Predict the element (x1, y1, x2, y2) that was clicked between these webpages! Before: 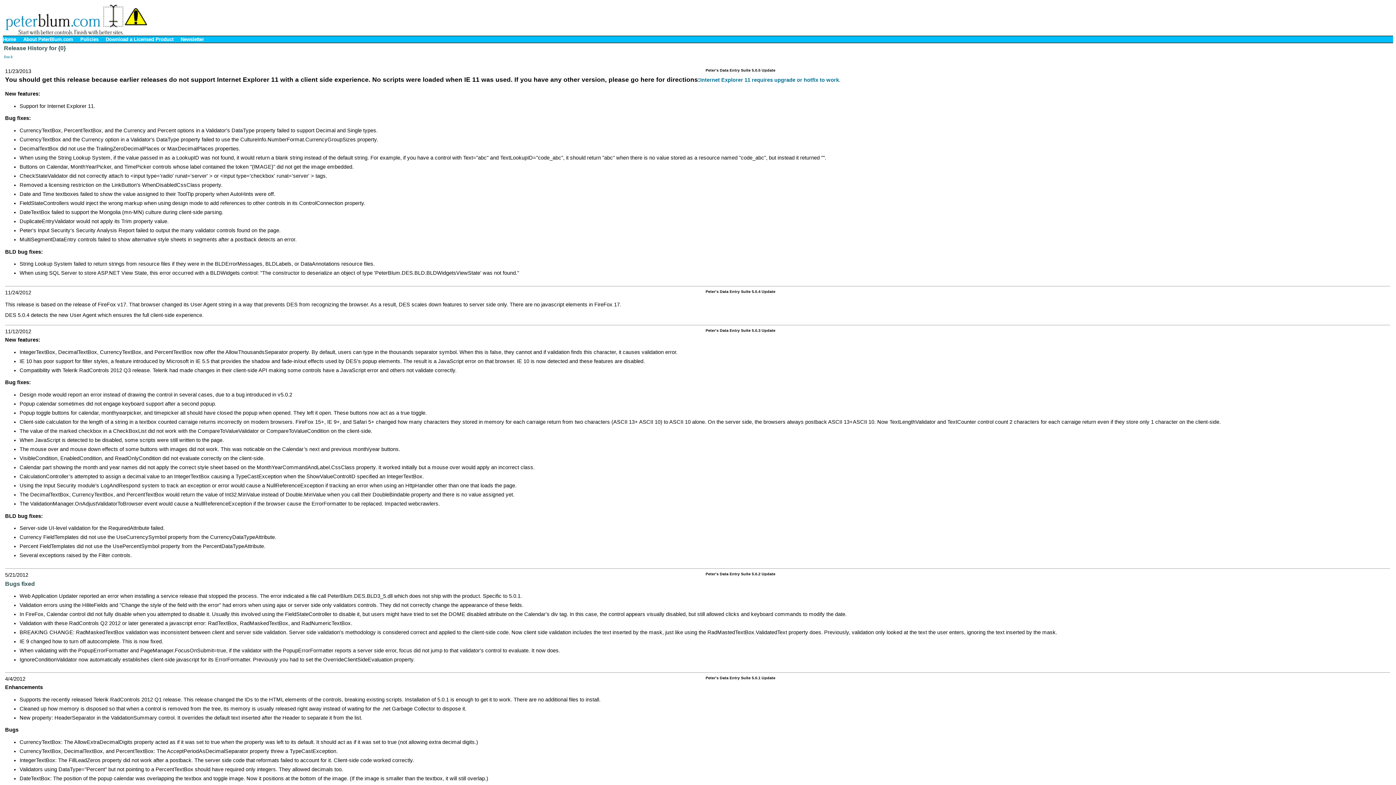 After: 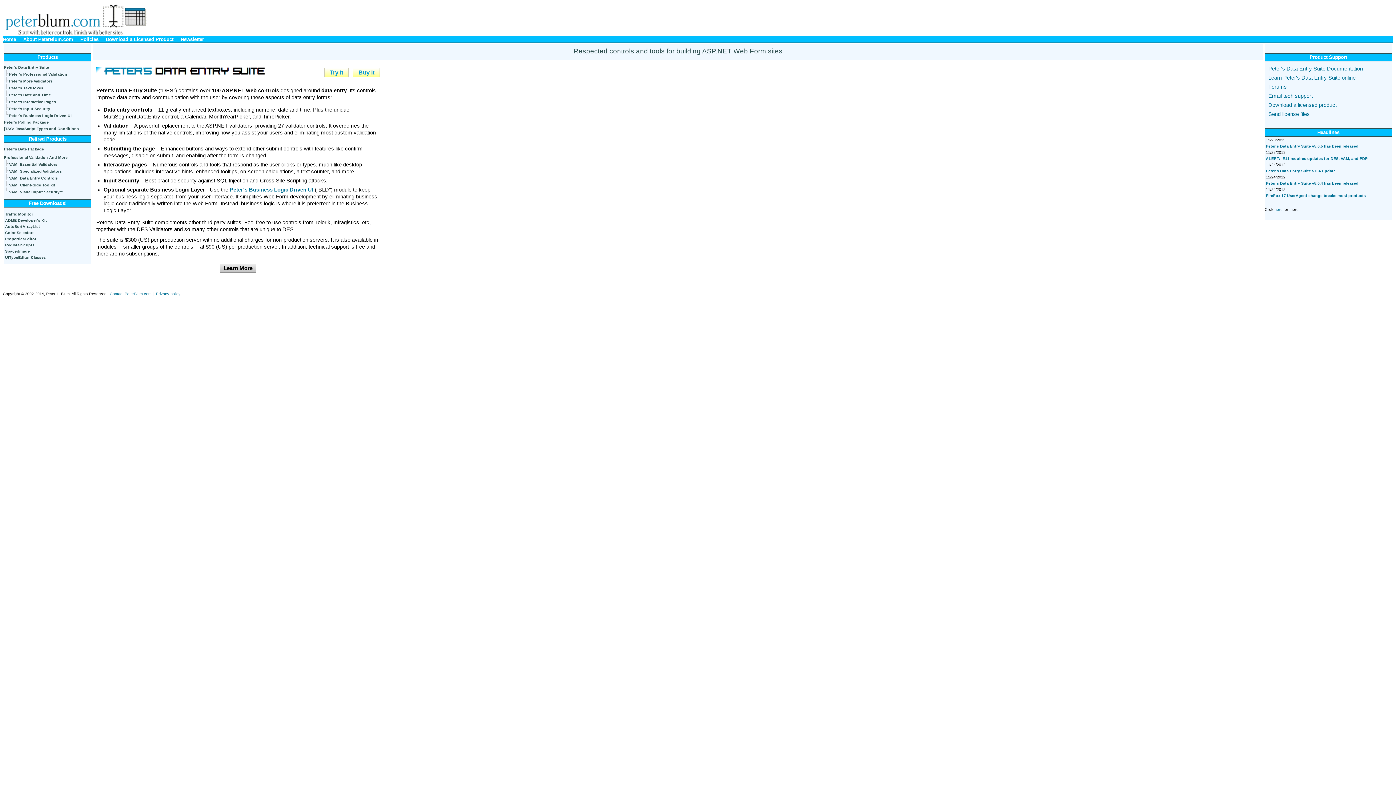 Action: label: Home bbox: (2, 36, 16, 42)